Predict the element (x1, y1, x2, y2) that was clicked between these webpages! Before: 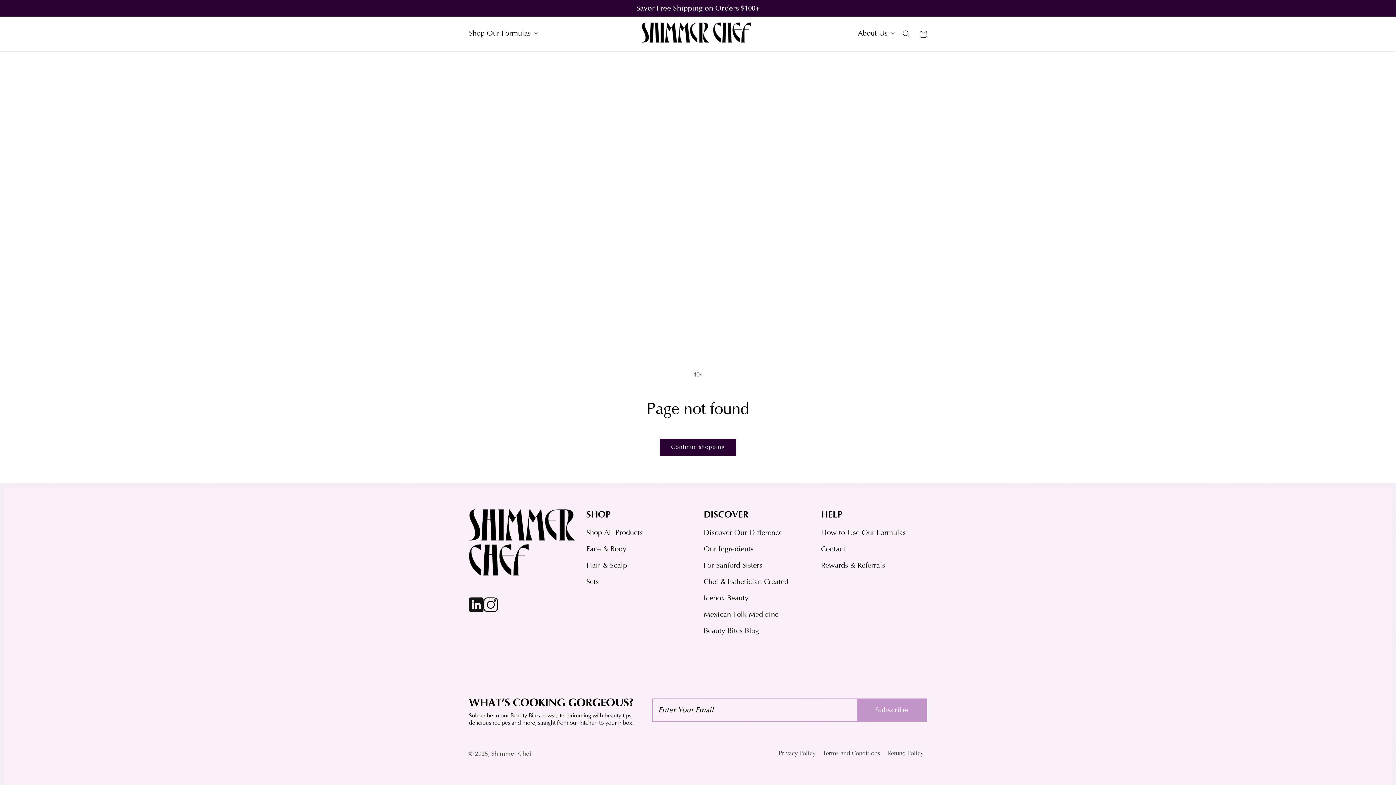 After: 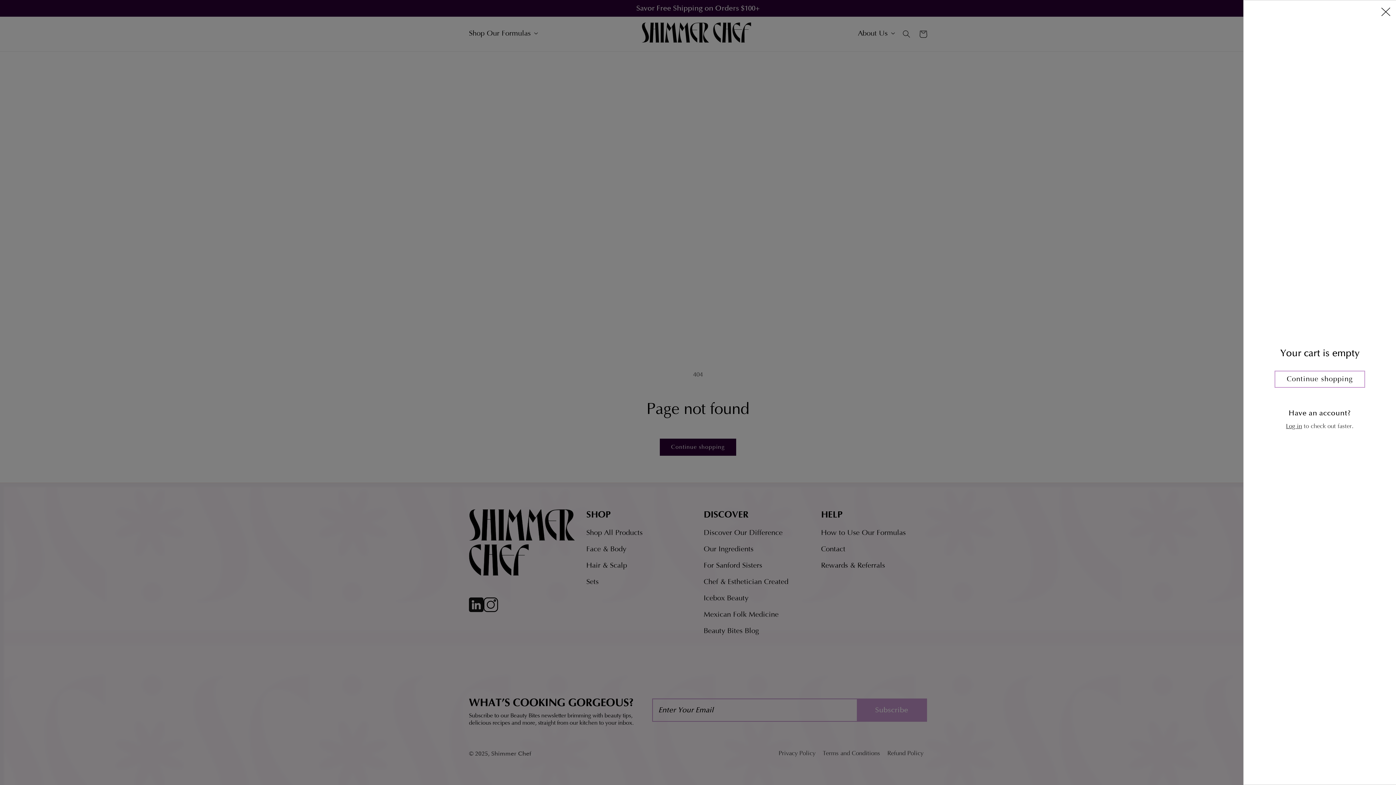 Action: bbox: (915, 25, 931, 42) label: Cart